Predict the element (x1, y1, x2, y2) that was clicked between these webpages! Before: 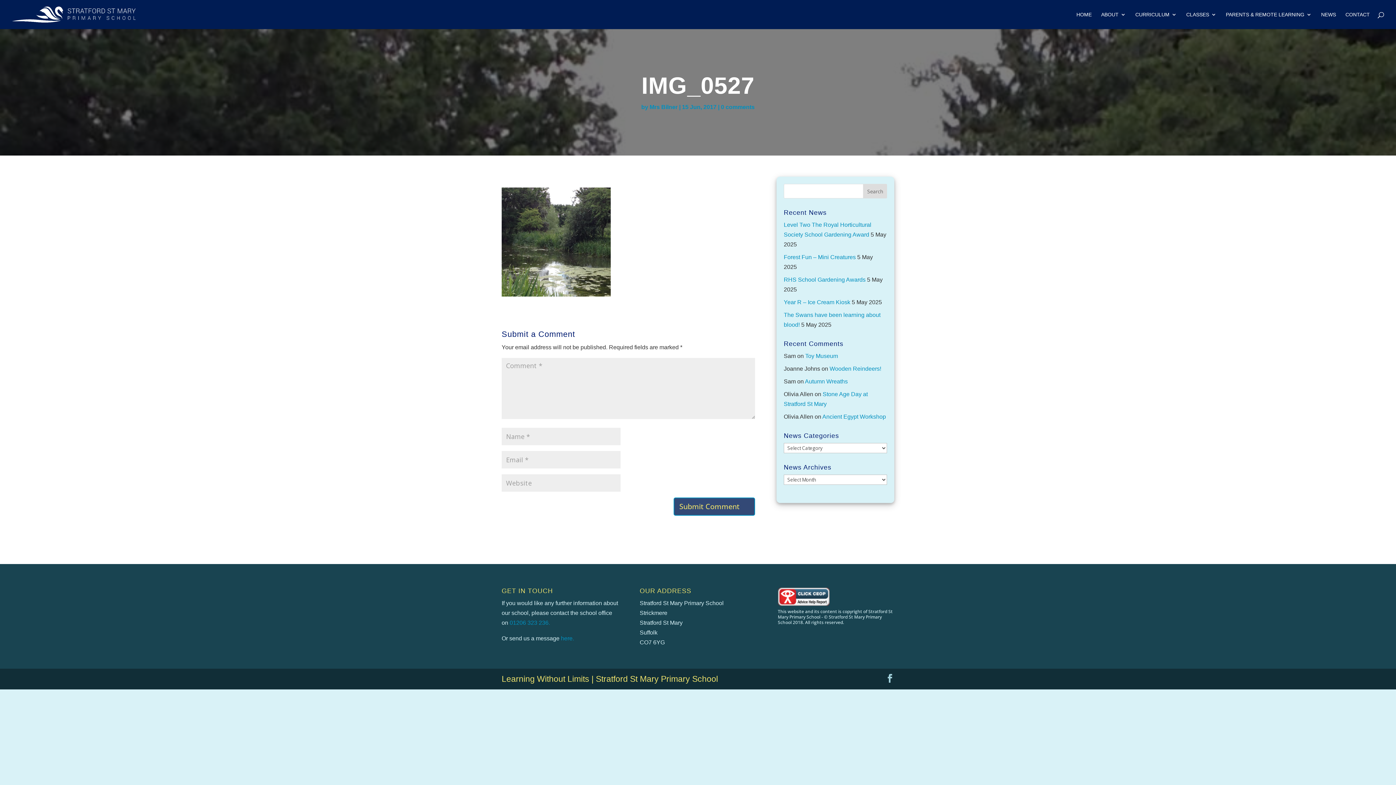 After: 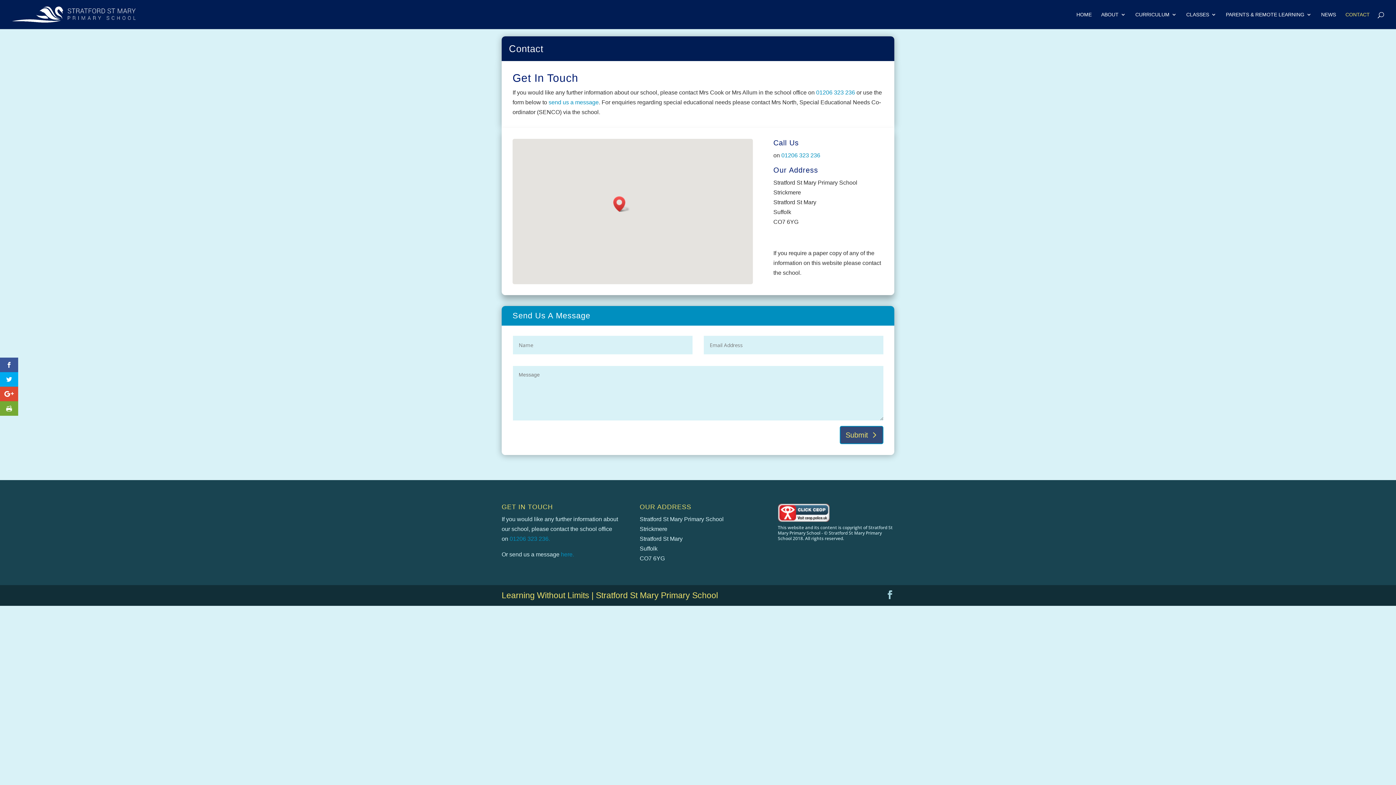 Action: label: here. bbox: (561, 635, 574, 641)